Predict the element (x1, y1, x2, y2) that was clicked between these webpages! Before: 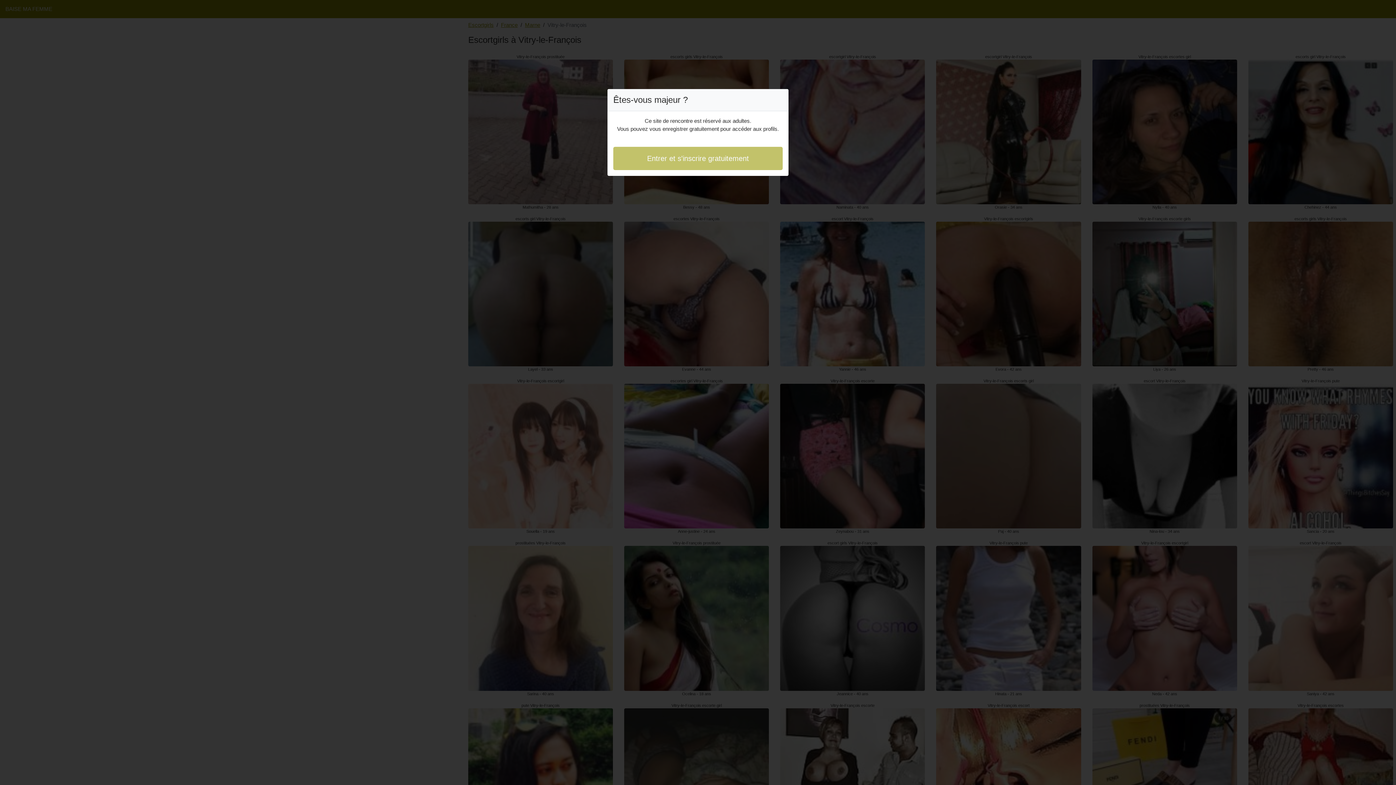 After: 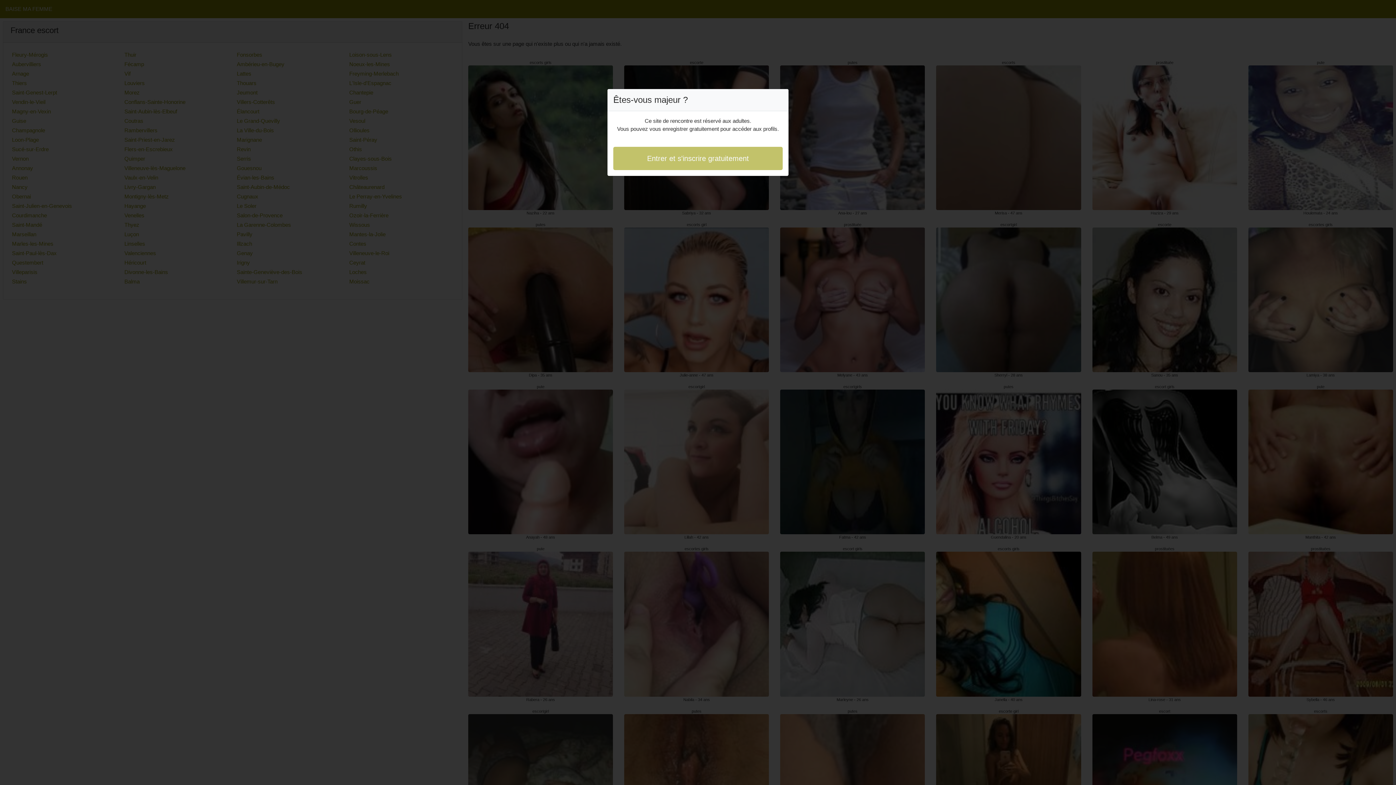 Action: bbox: (613, 146, 782, 170) label: Entrer et s'inscrire gratuitement